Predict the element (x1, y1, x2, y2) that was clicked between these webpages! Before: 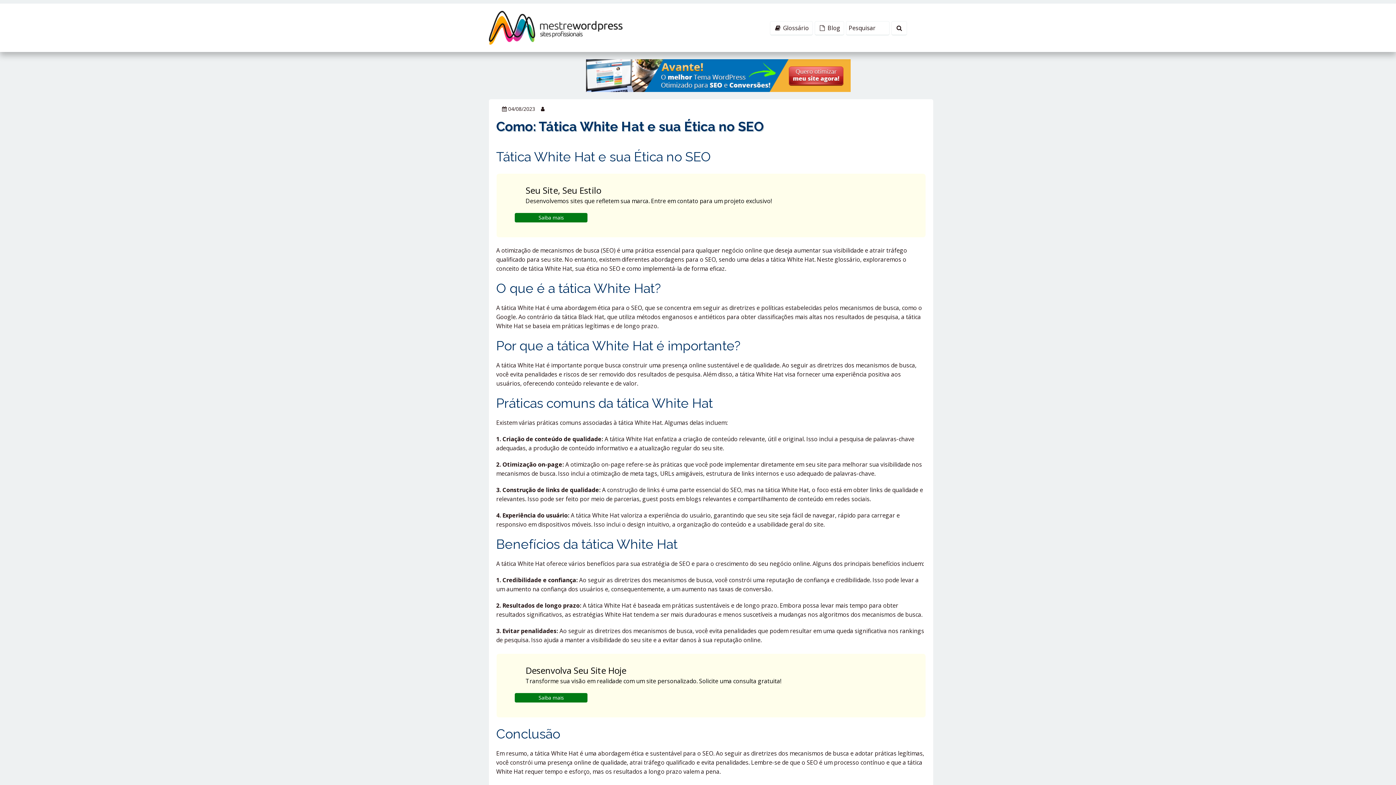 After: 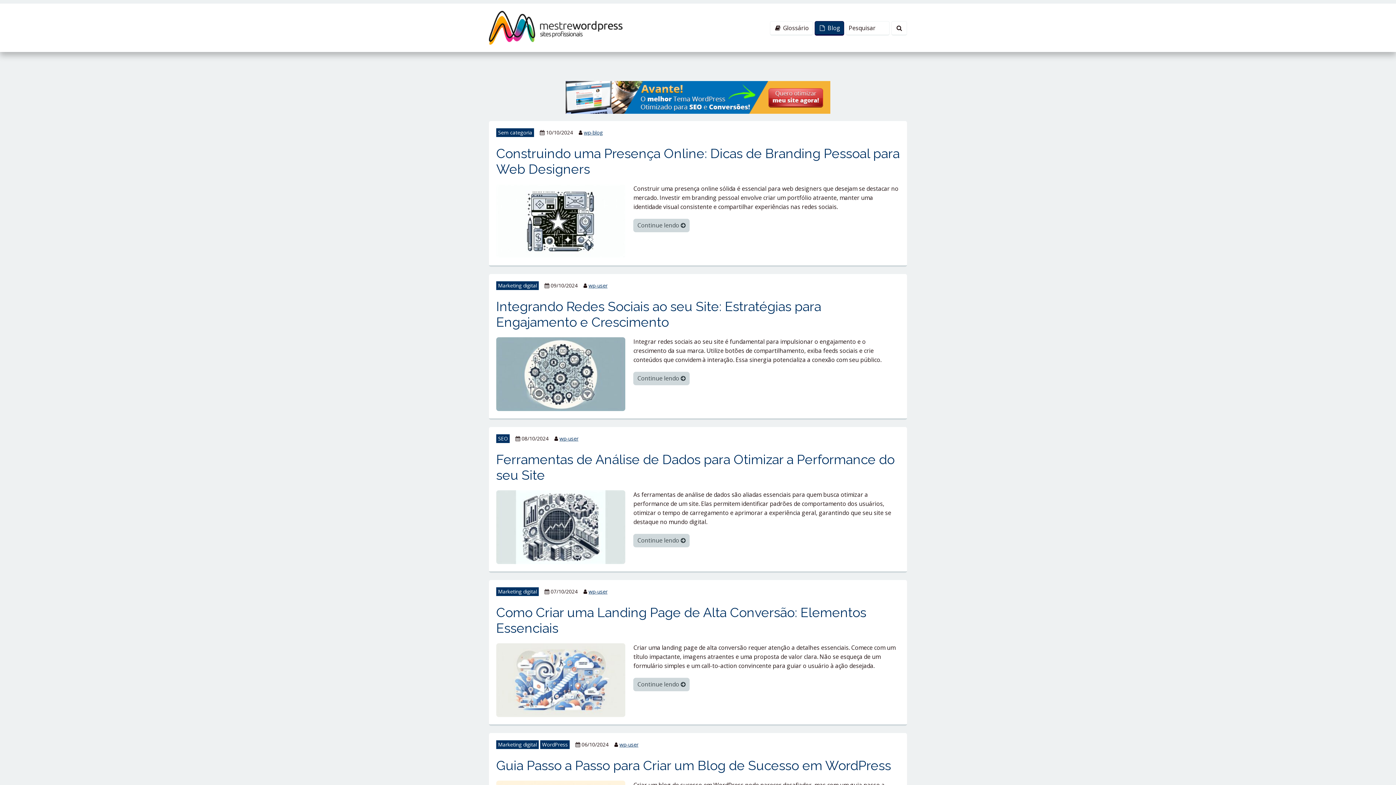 Action: bbox: (489, 23, 622, 31)